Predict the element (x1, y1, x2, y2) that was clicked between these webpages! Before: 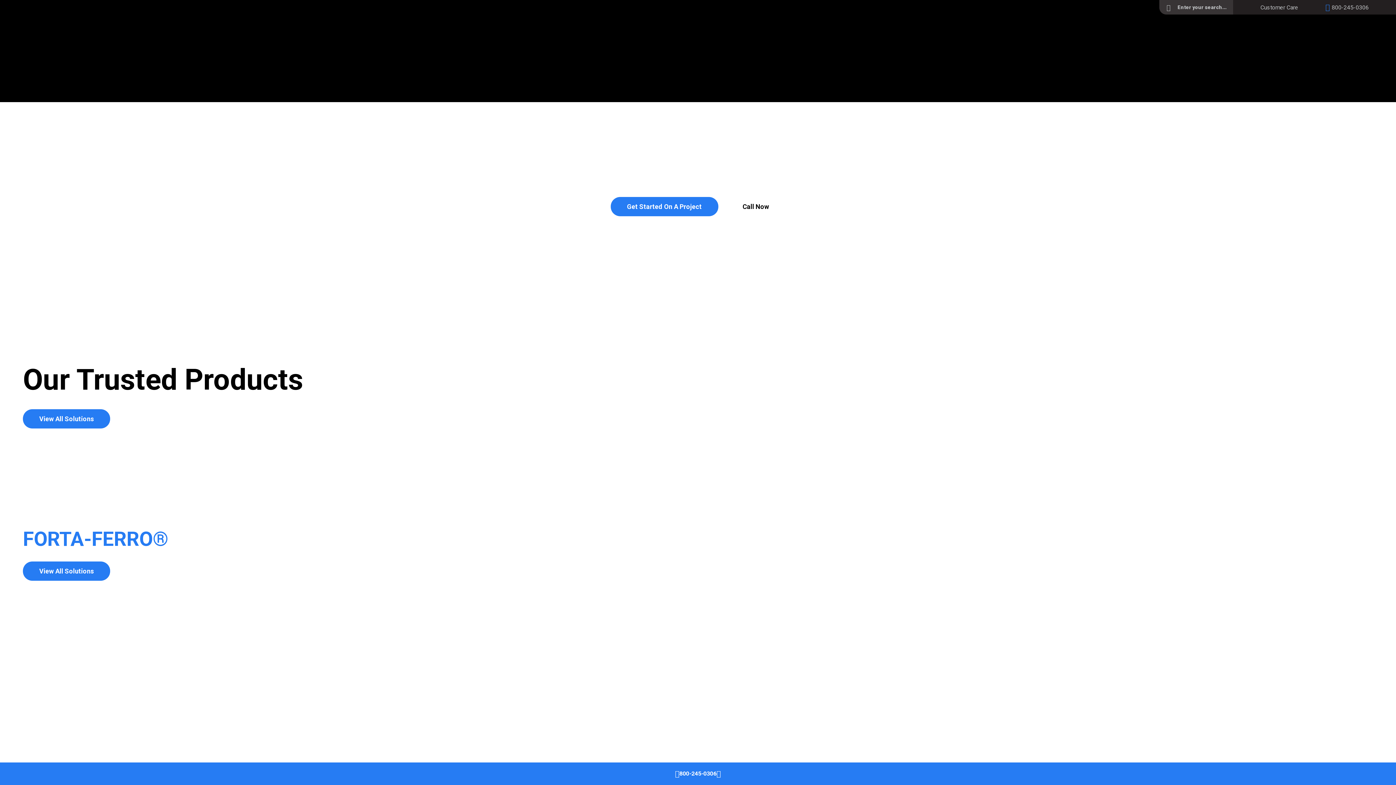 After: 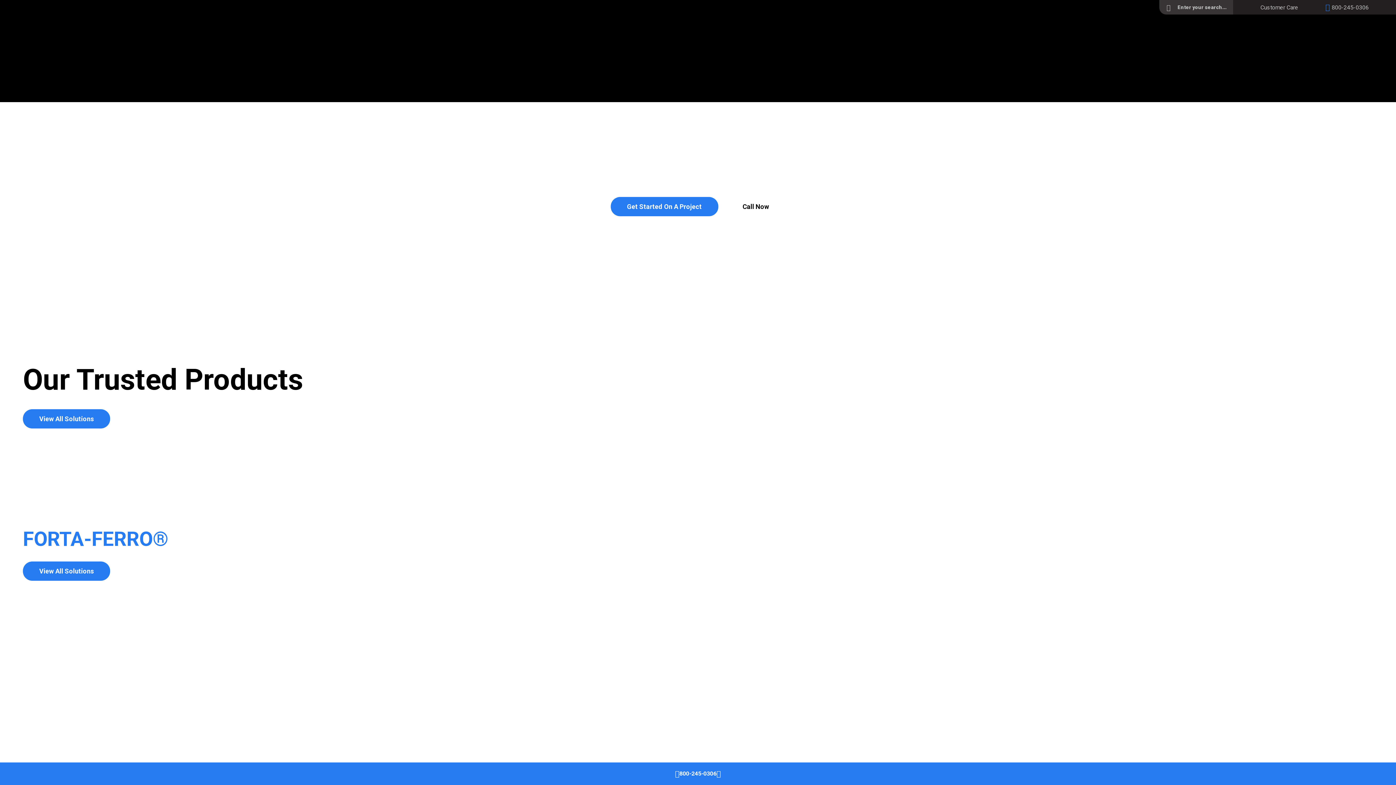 Action: bbox: (0, 762, 1396, 785) label: 800-245-0306